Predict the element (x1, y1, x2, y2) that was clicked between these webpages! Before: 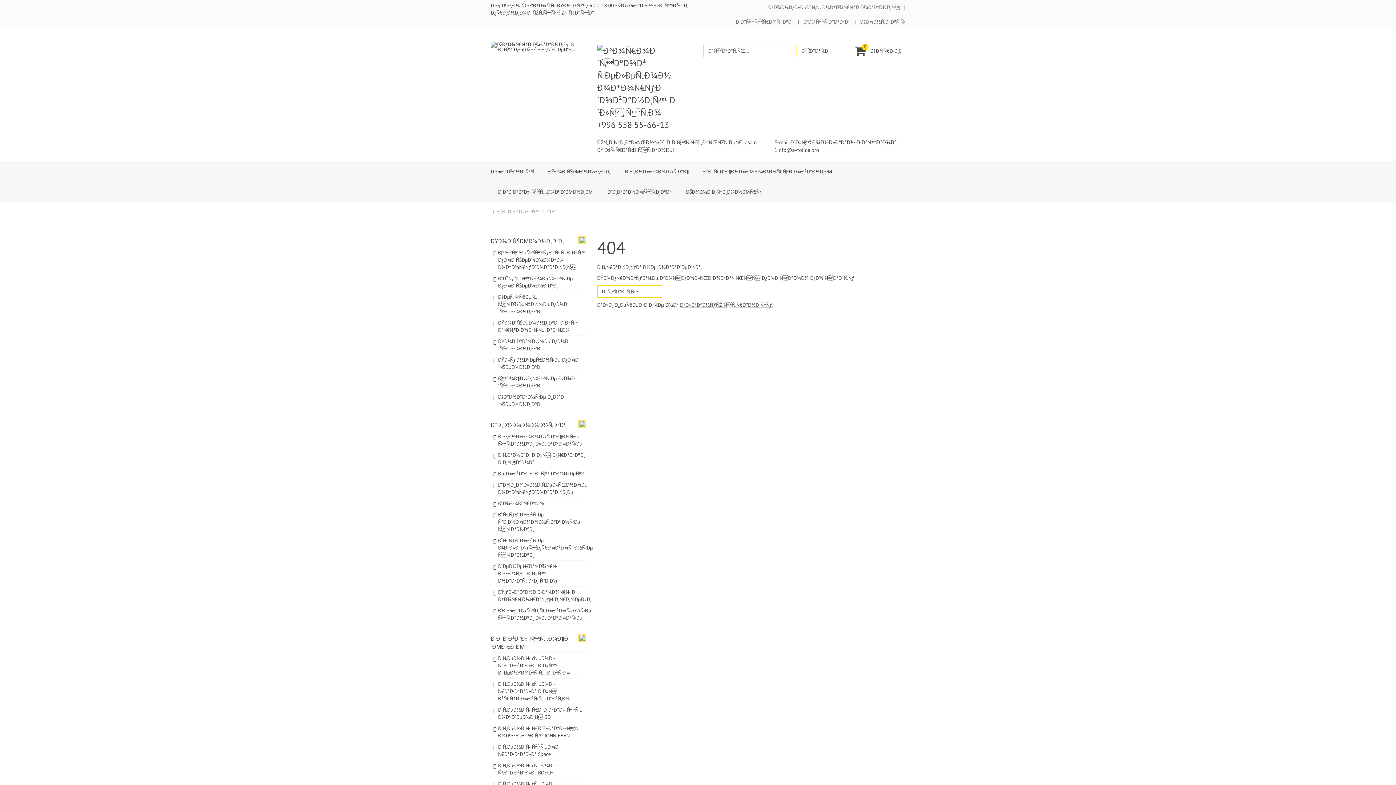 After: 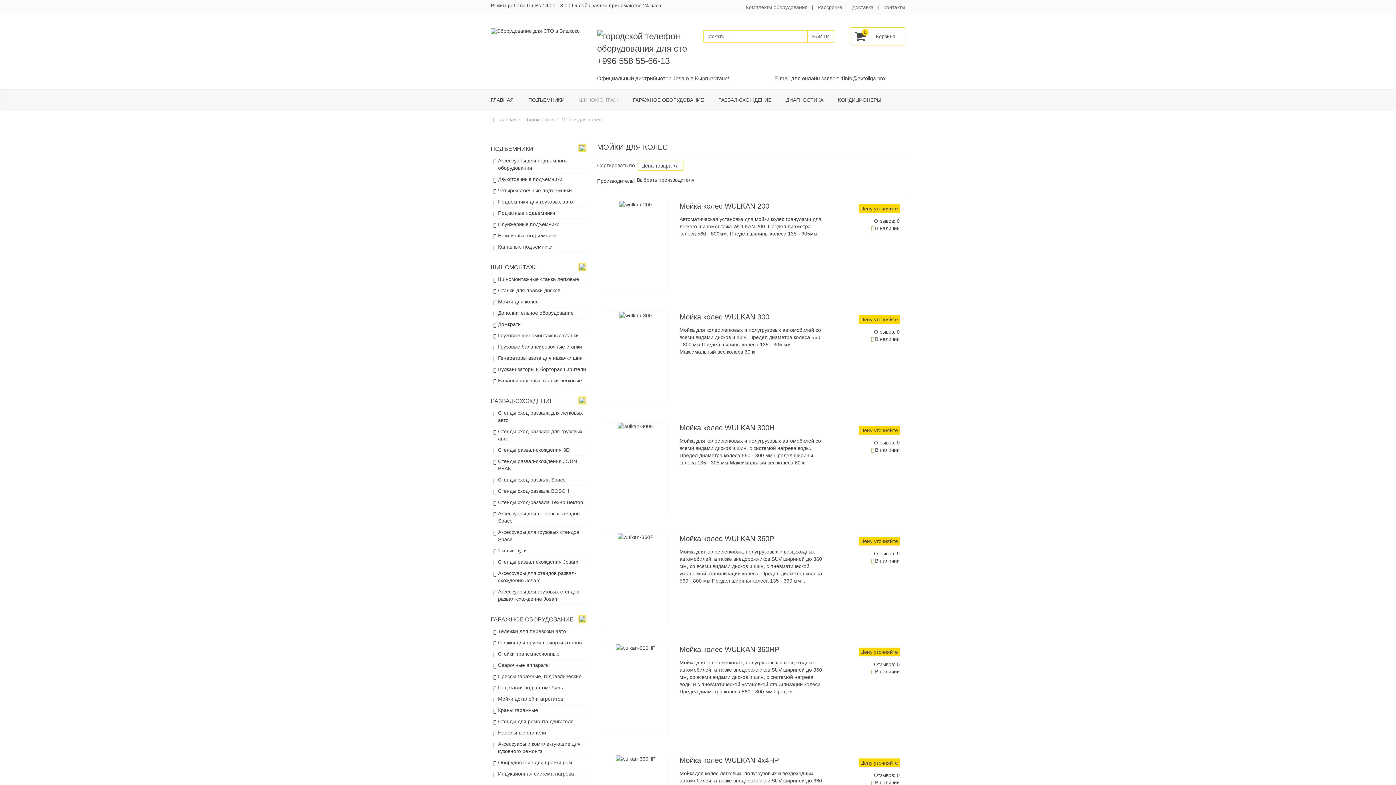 Action: bbox: (498, 468, 586, 479) label: ÐœÐ¾Ð¹ÐºÐ¸ Ð´Ð»Ñ ÐºÐ¾Ð»ÐµÑ